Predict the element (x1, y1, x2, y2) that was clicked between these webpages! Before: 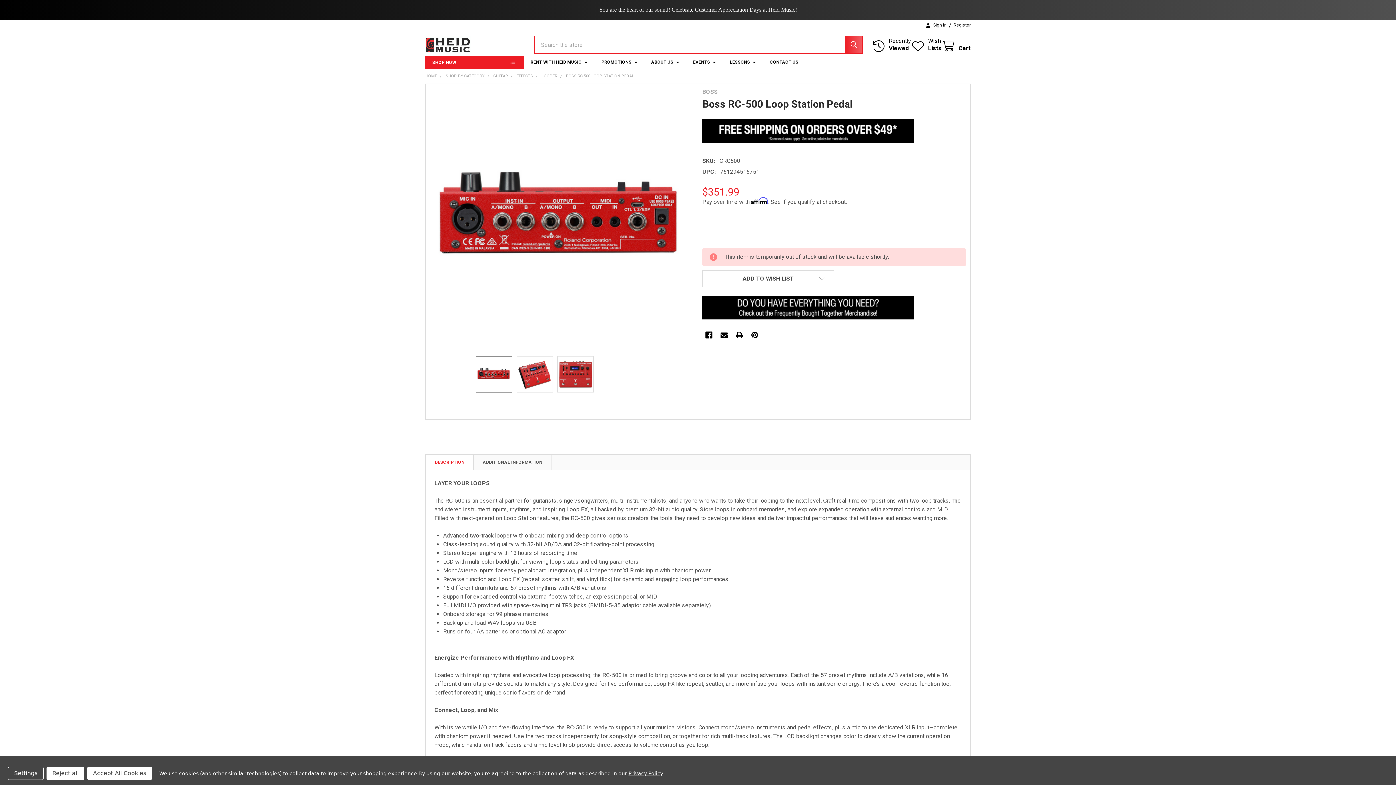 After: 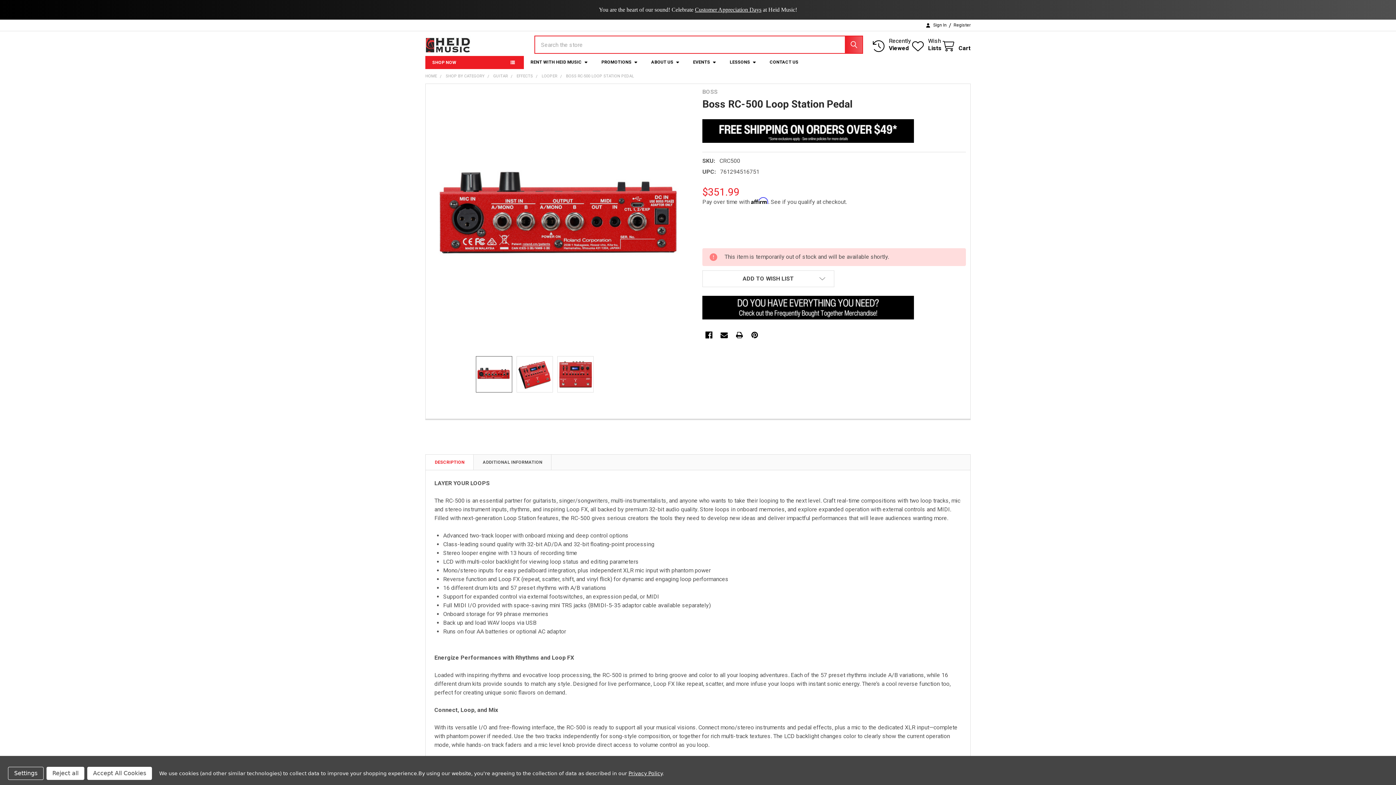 Action: label: Facebook  bbox: (702, 328, 715, 341)